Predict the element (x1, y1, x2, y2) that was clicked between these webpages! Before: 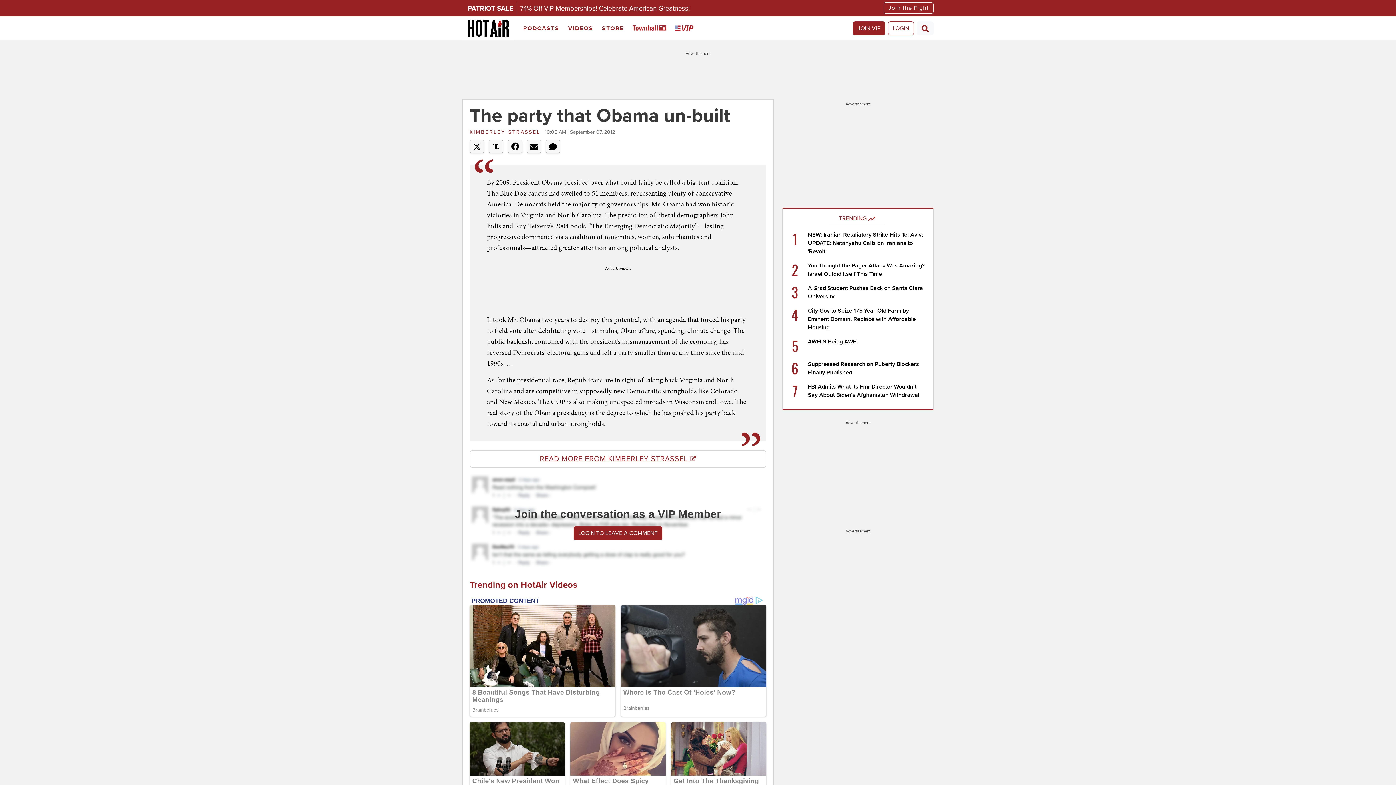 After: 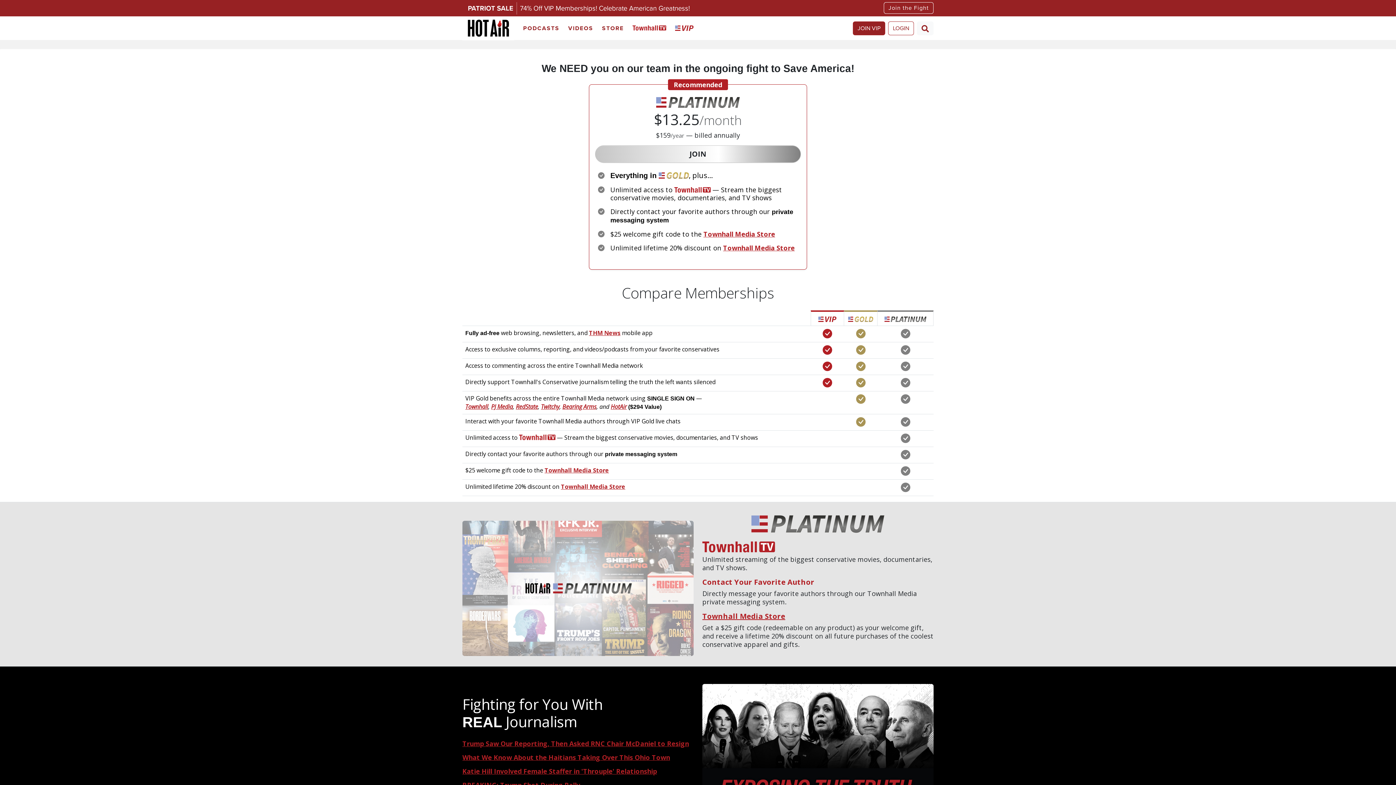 Action: bbox: (629, 18, 672, 37) label: Townhall TV